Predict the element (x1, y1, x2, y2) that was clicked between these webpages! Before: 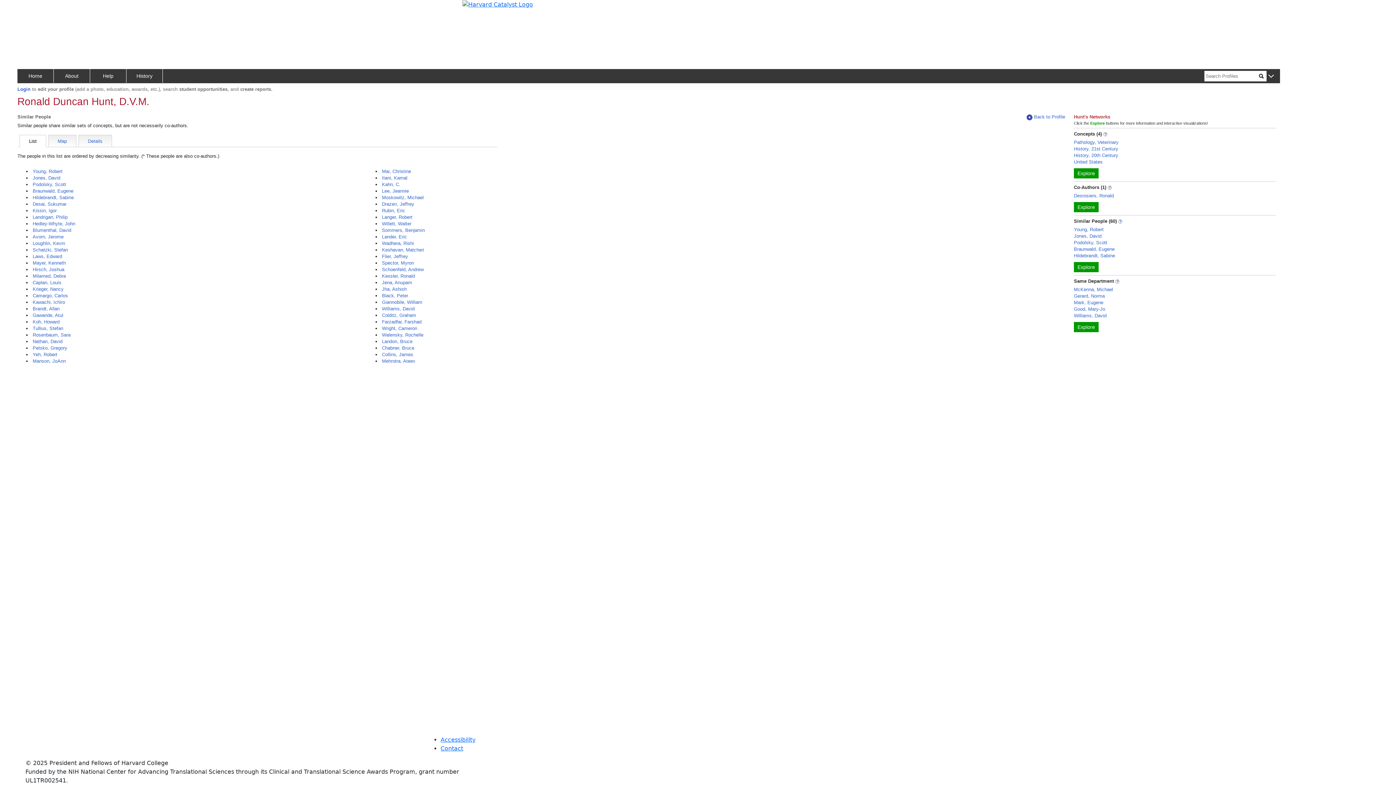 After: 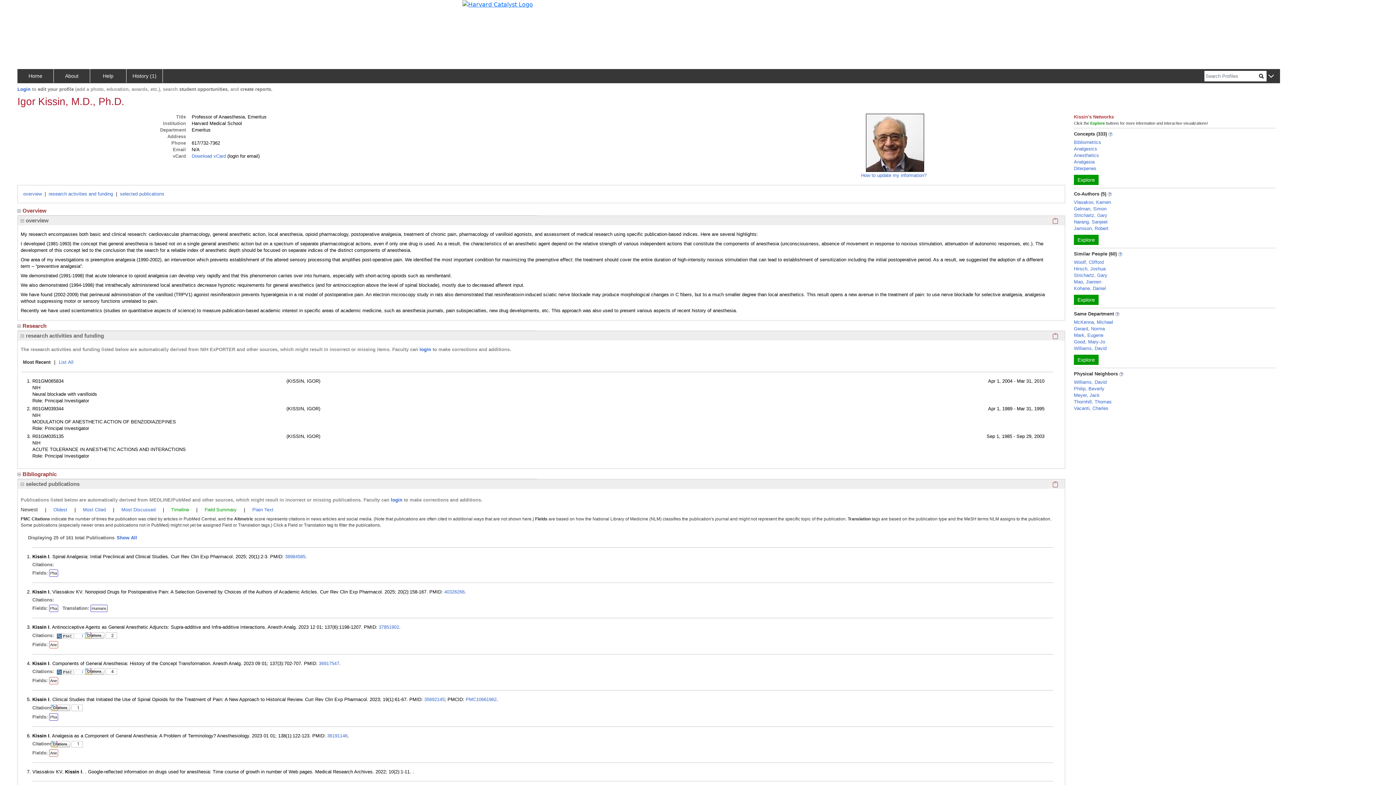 Action: label: Kissin, Igor bbox: (32, 208, 56, 213)